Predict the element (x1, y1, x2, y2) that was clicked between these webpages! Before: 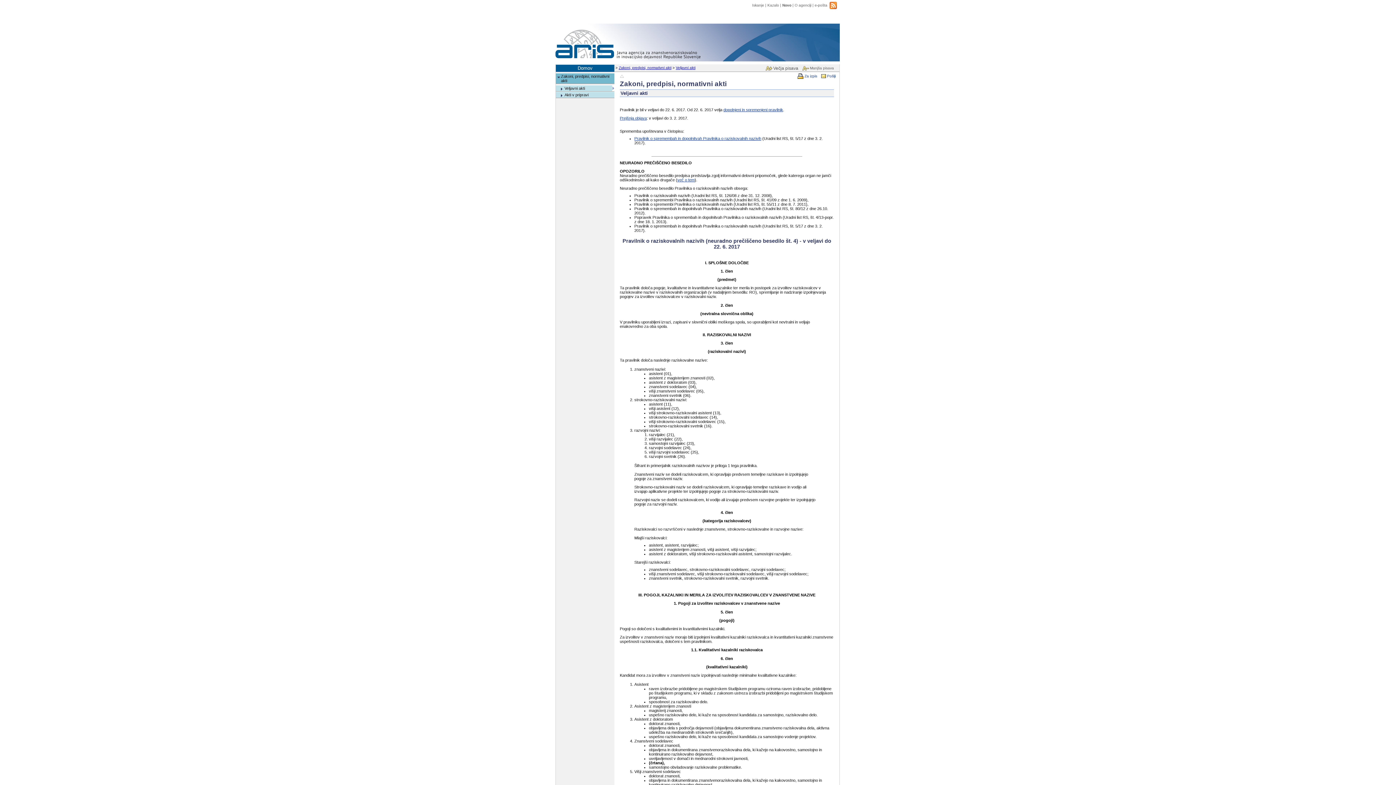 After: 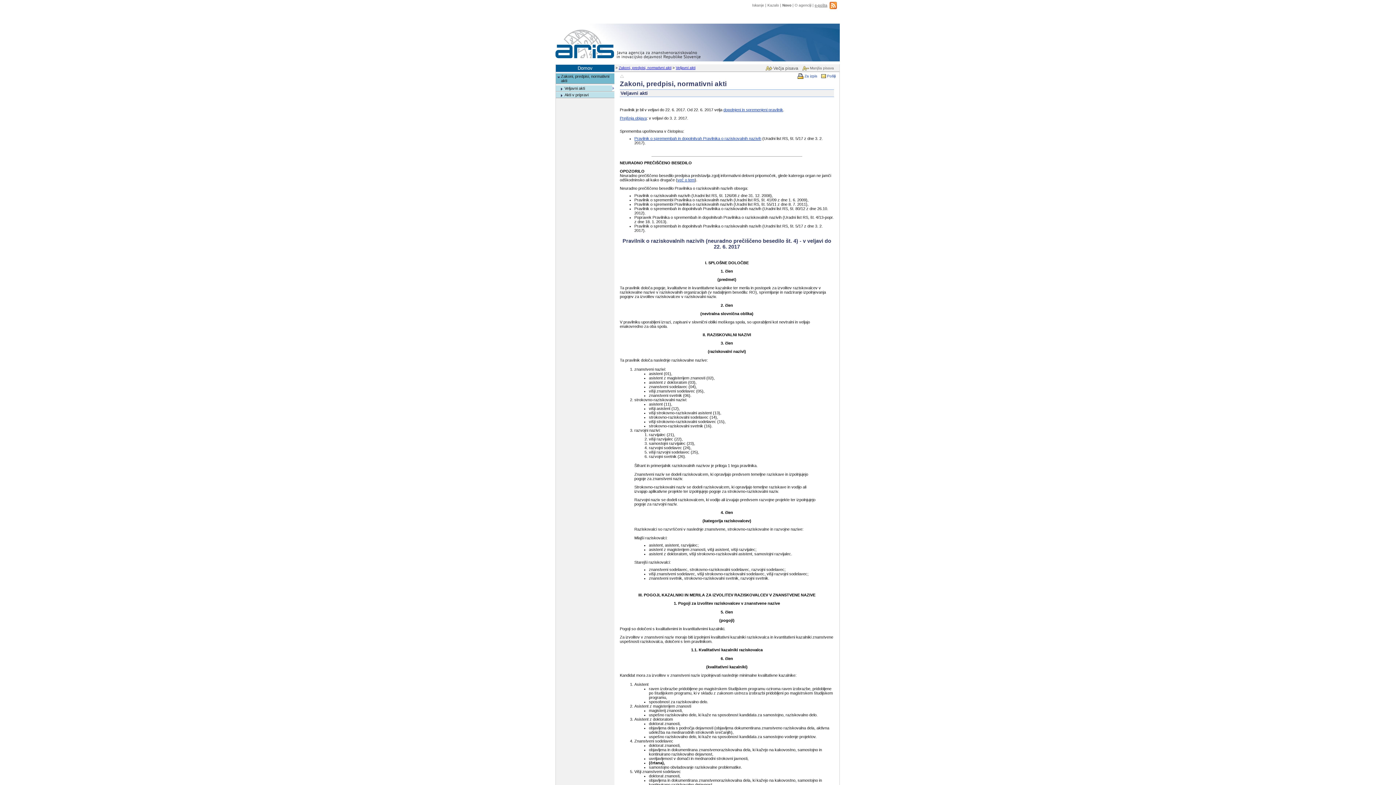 Action: bbox: (814, 3, 827, 7) label: e-pošta